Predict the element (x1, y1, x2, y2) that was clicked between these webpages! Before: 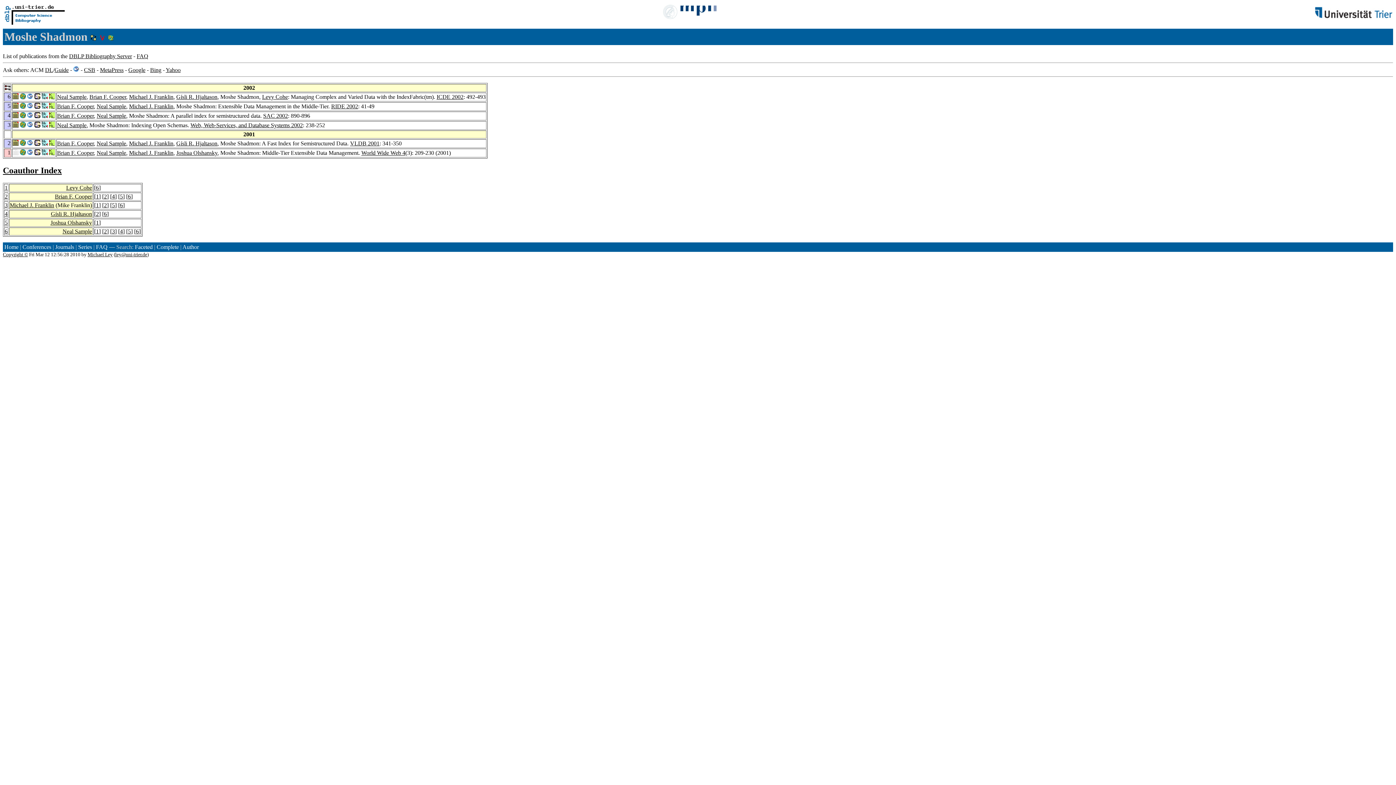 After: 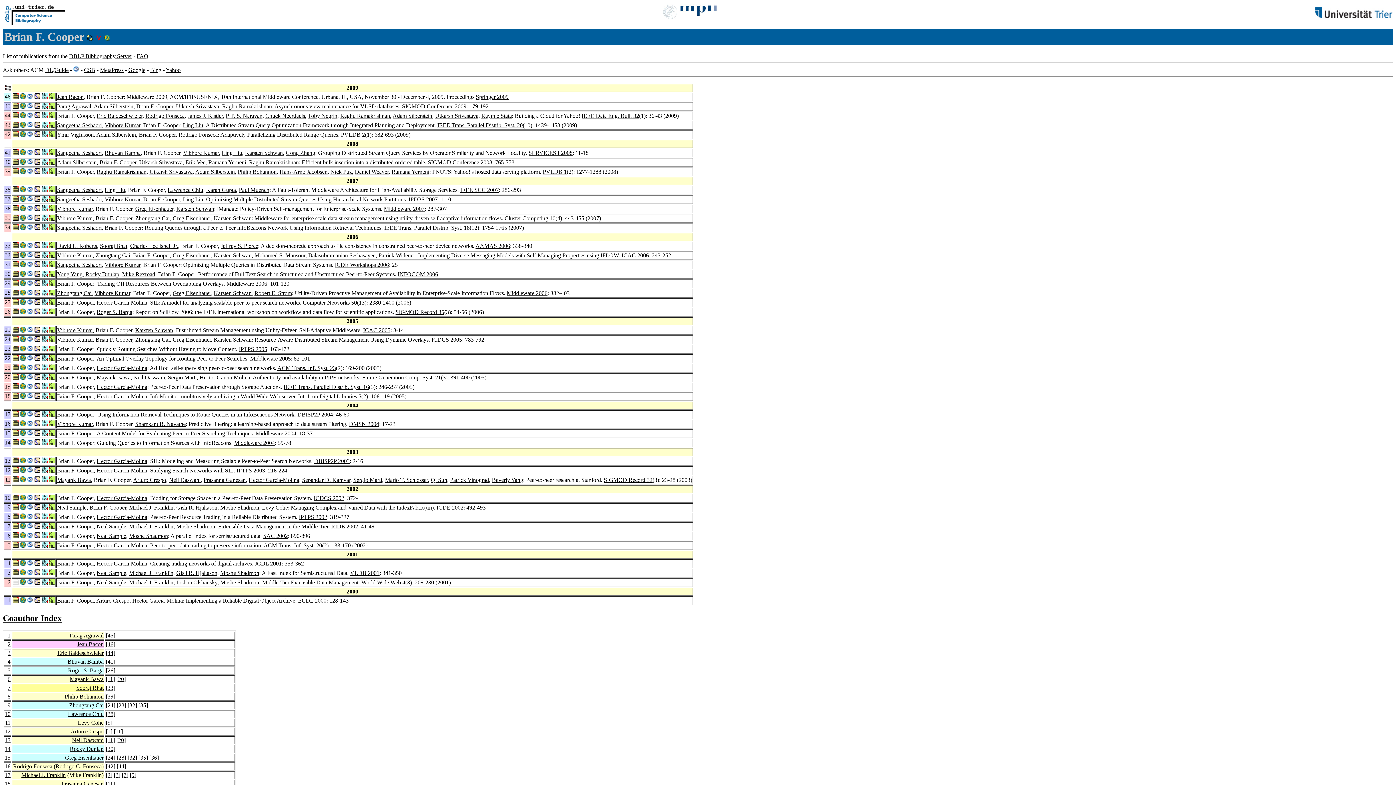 Action: bbox: (57, 140, 93, 146) label: Brian F. Cooper